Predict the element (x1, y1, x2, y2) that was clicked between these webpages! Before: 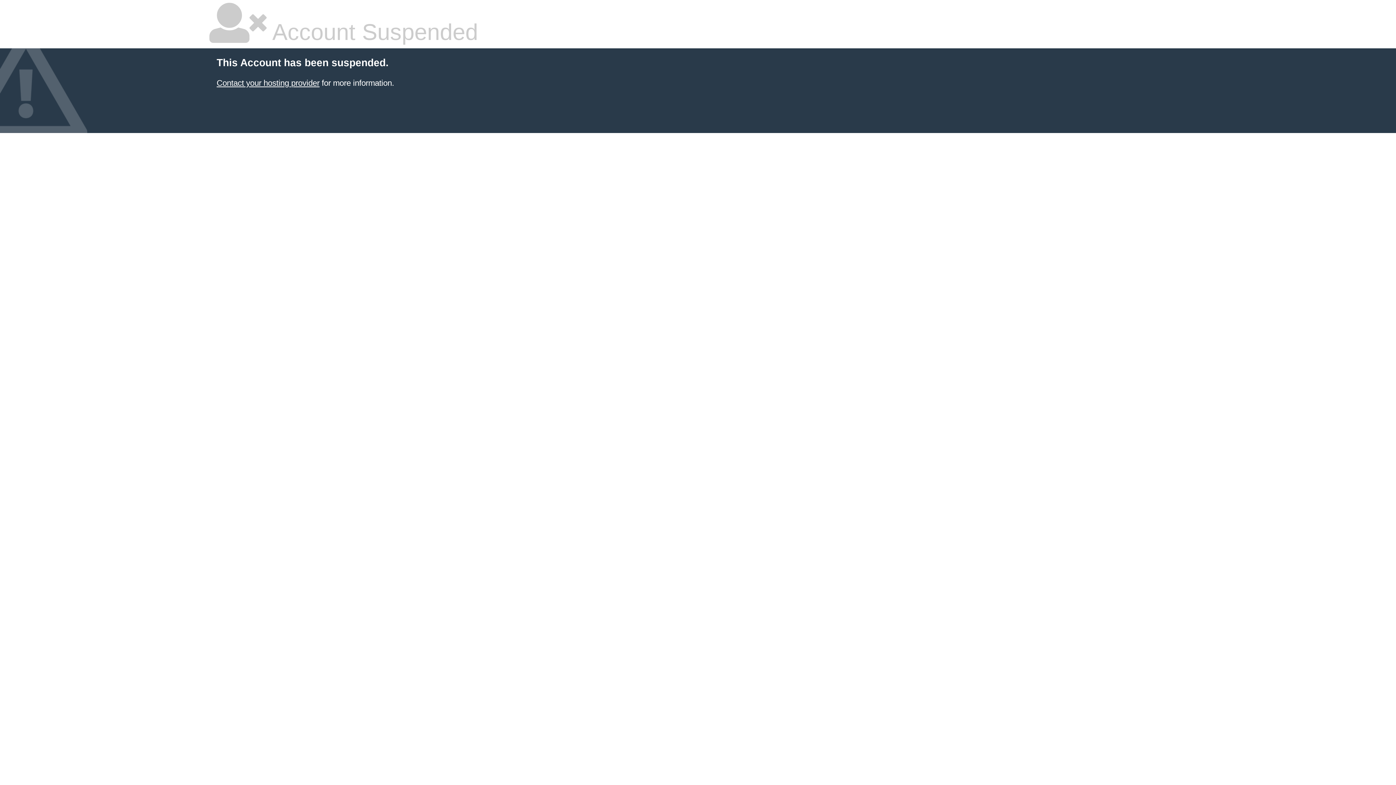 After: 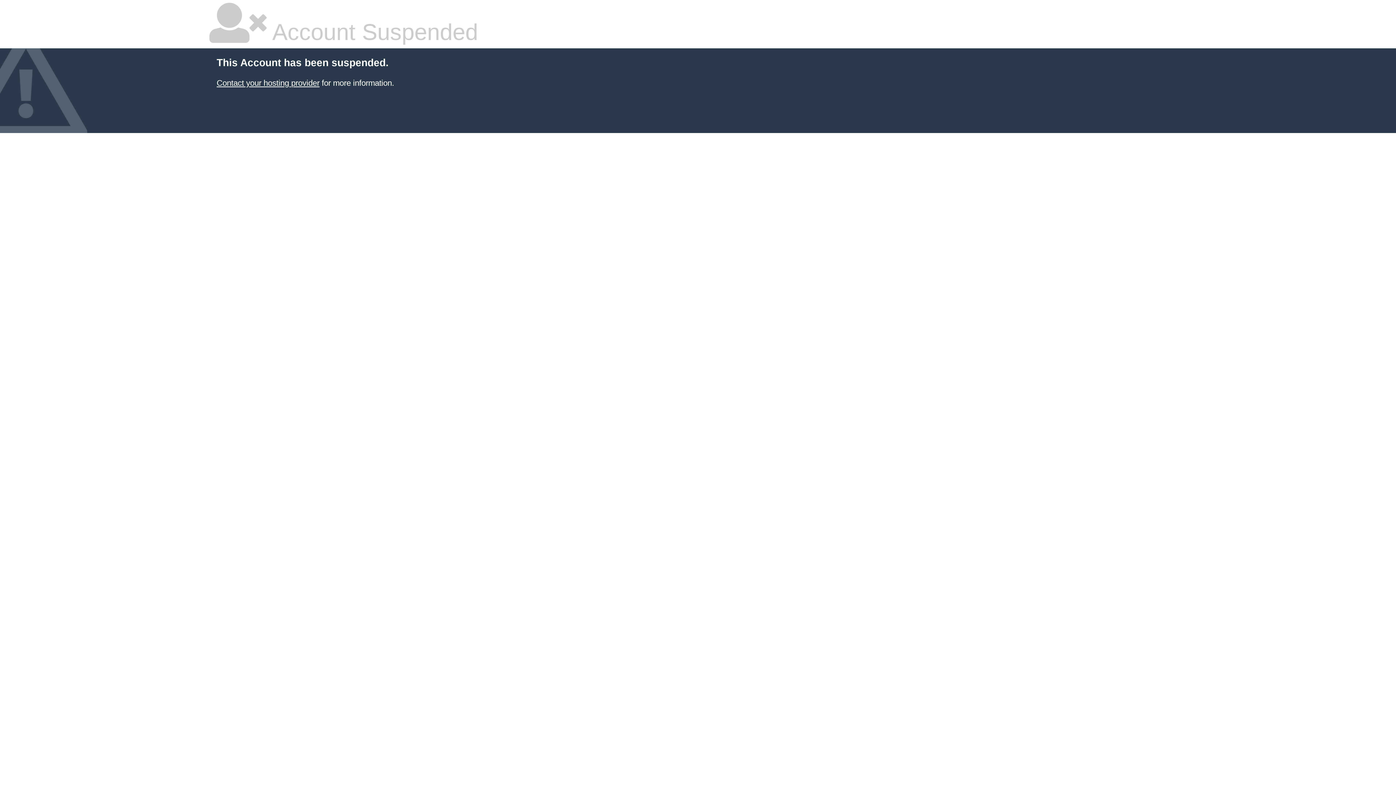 Action: bbox: (216, 78, 319, 87) label: Contact your hosting provider